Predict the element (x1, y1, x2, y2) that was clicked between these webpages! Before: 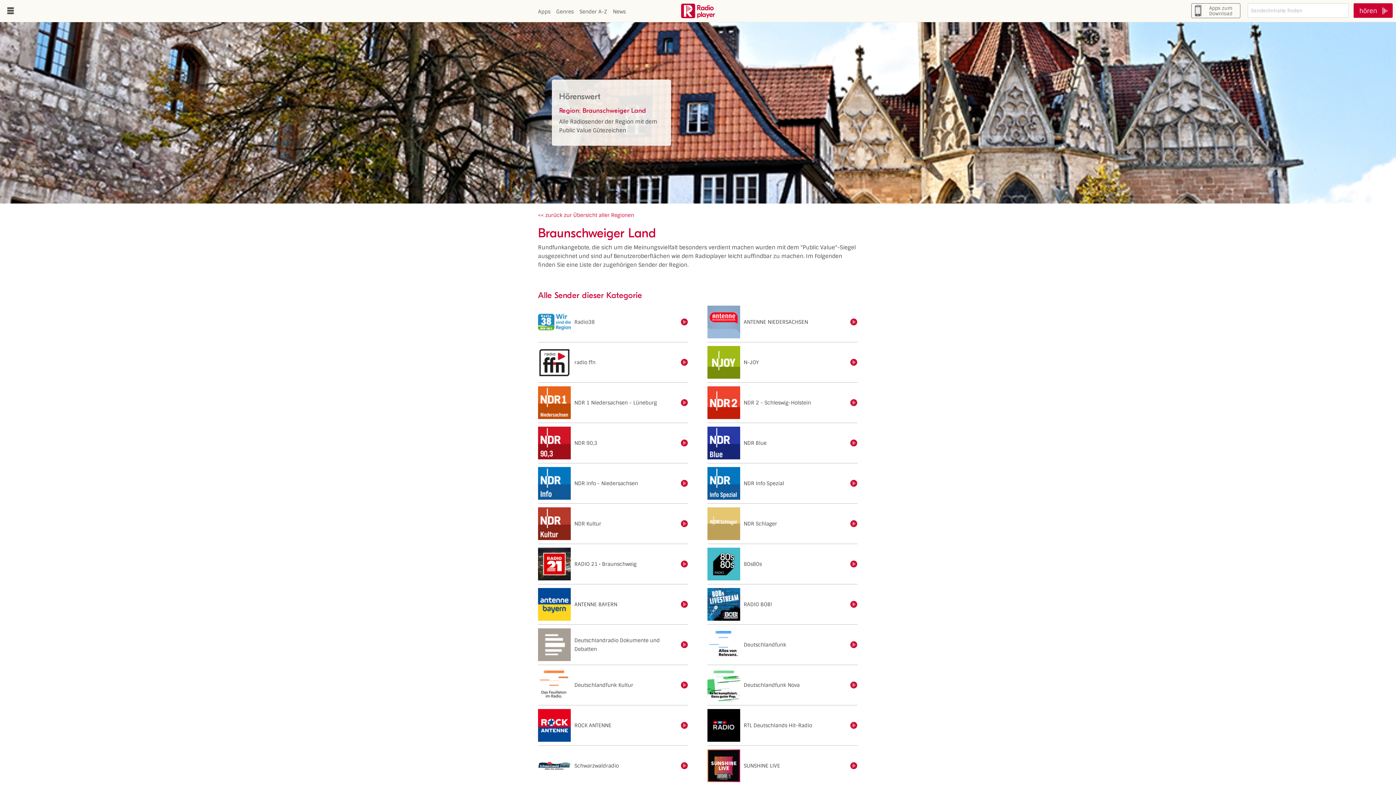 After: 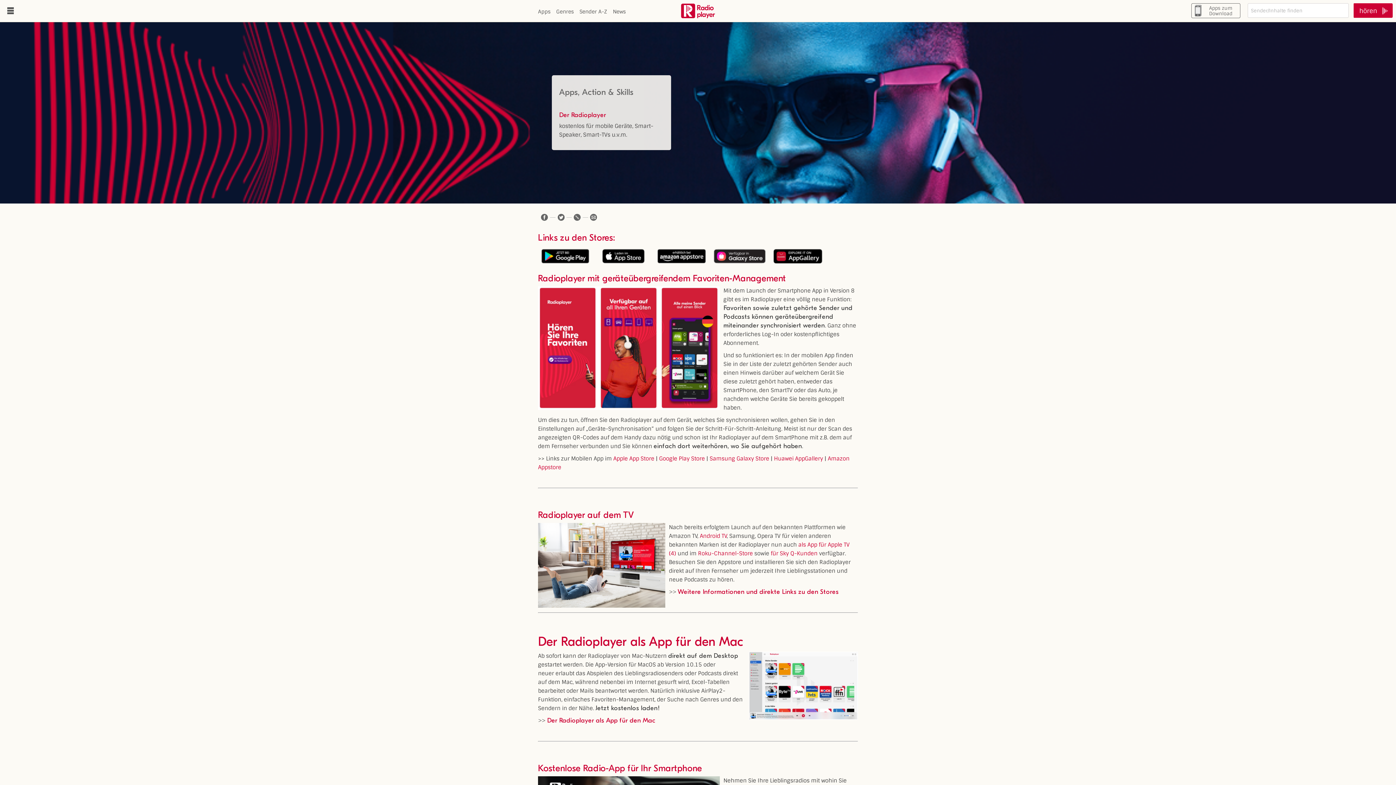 Action: label: Apps bbox: (538, 8, 550, 14)